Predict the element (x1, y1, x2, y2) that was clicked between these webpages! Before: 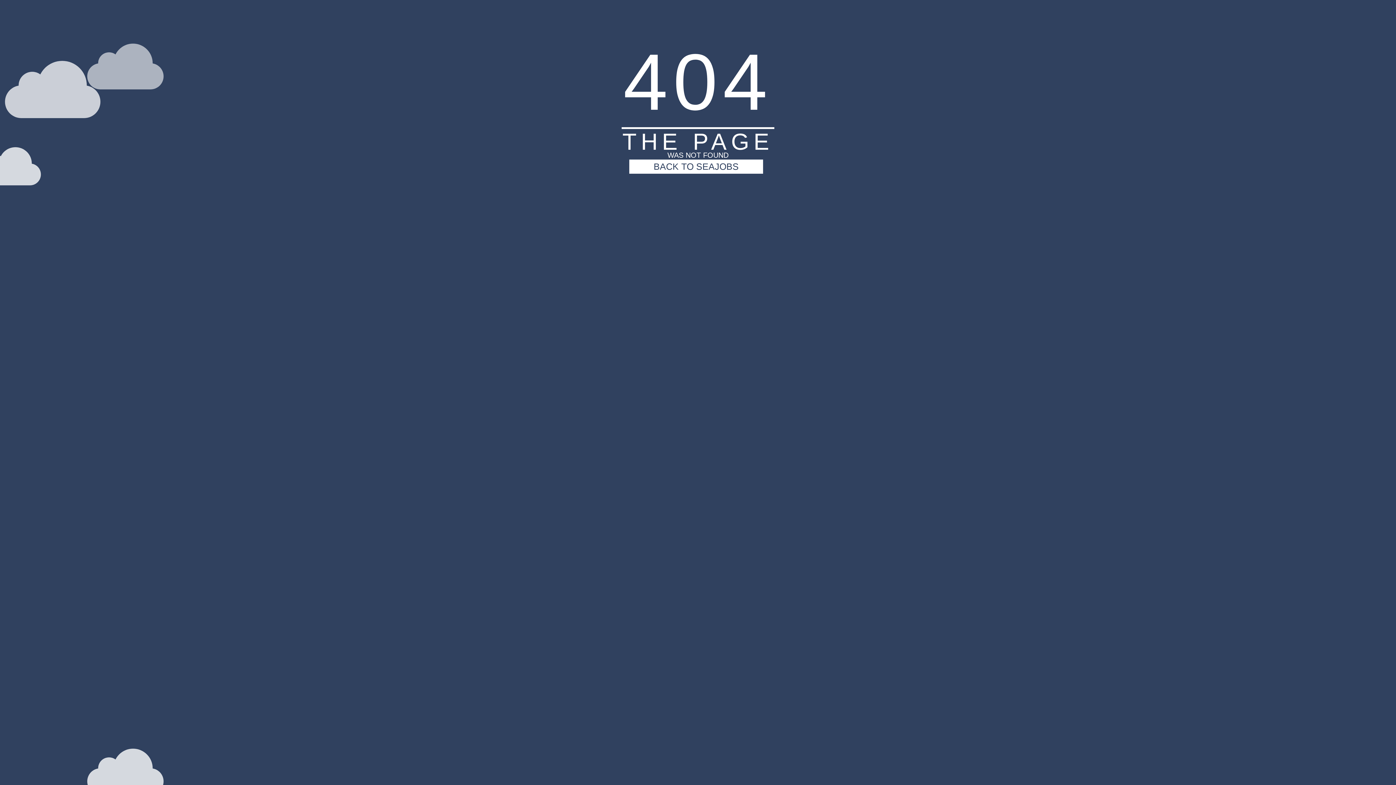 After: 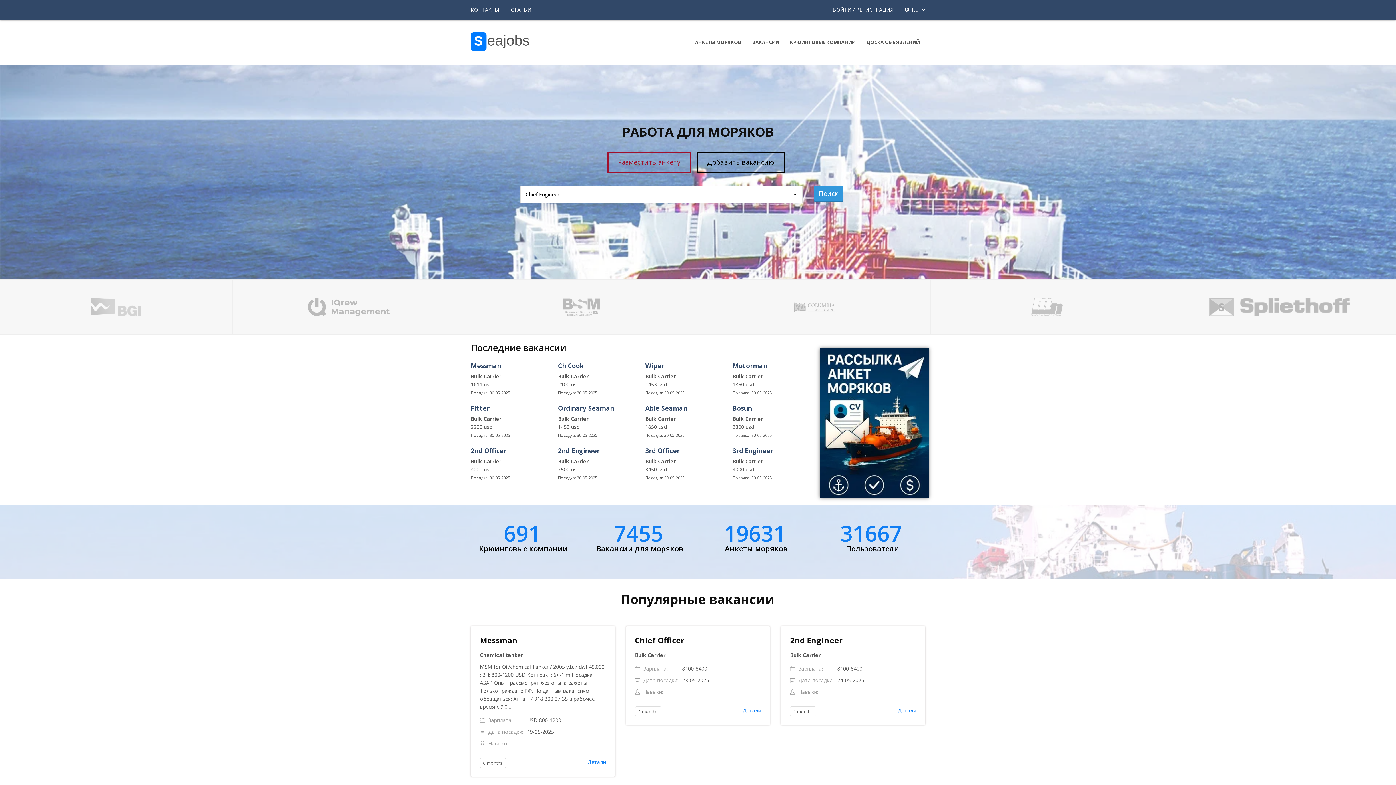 Action: label: BACK TO SEAJOBS bbox: (629, 159, 763, 173)